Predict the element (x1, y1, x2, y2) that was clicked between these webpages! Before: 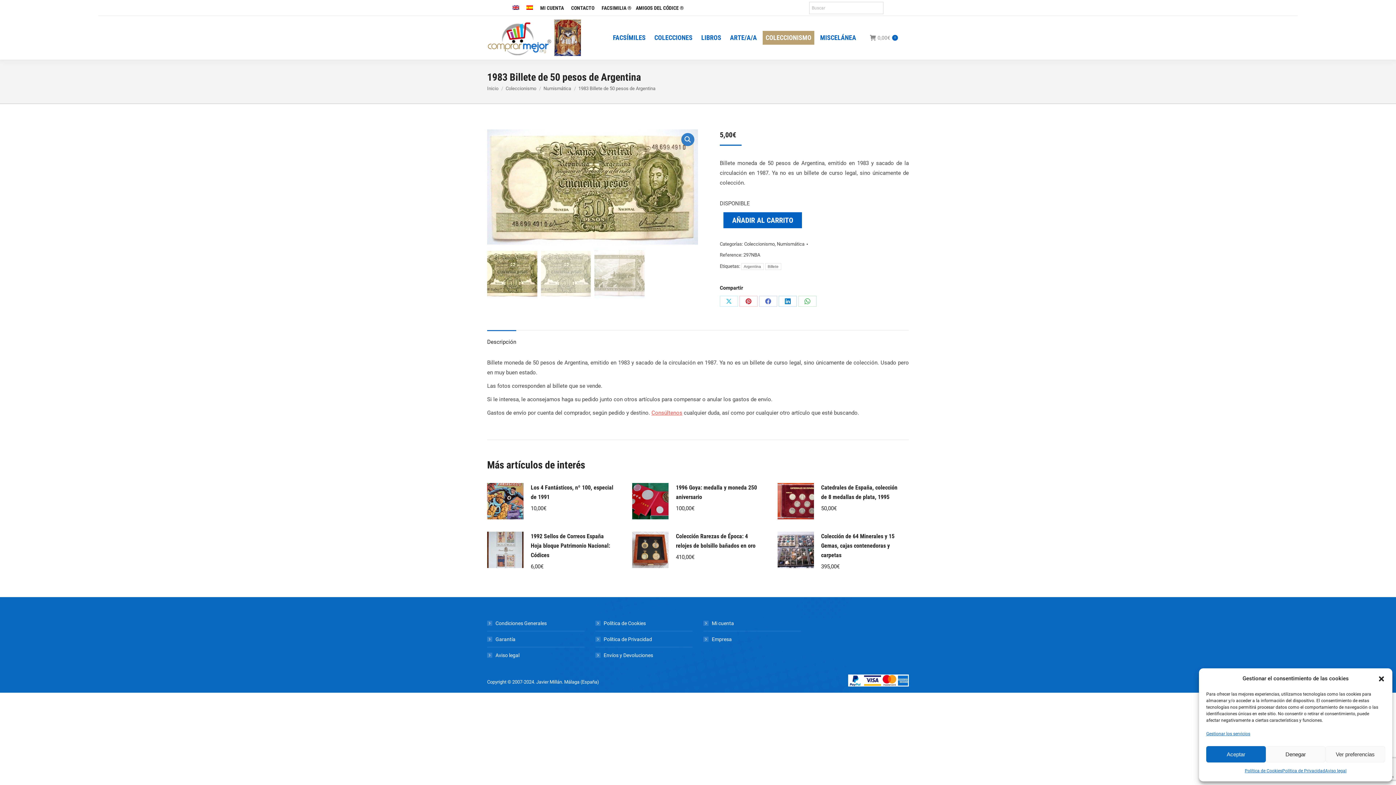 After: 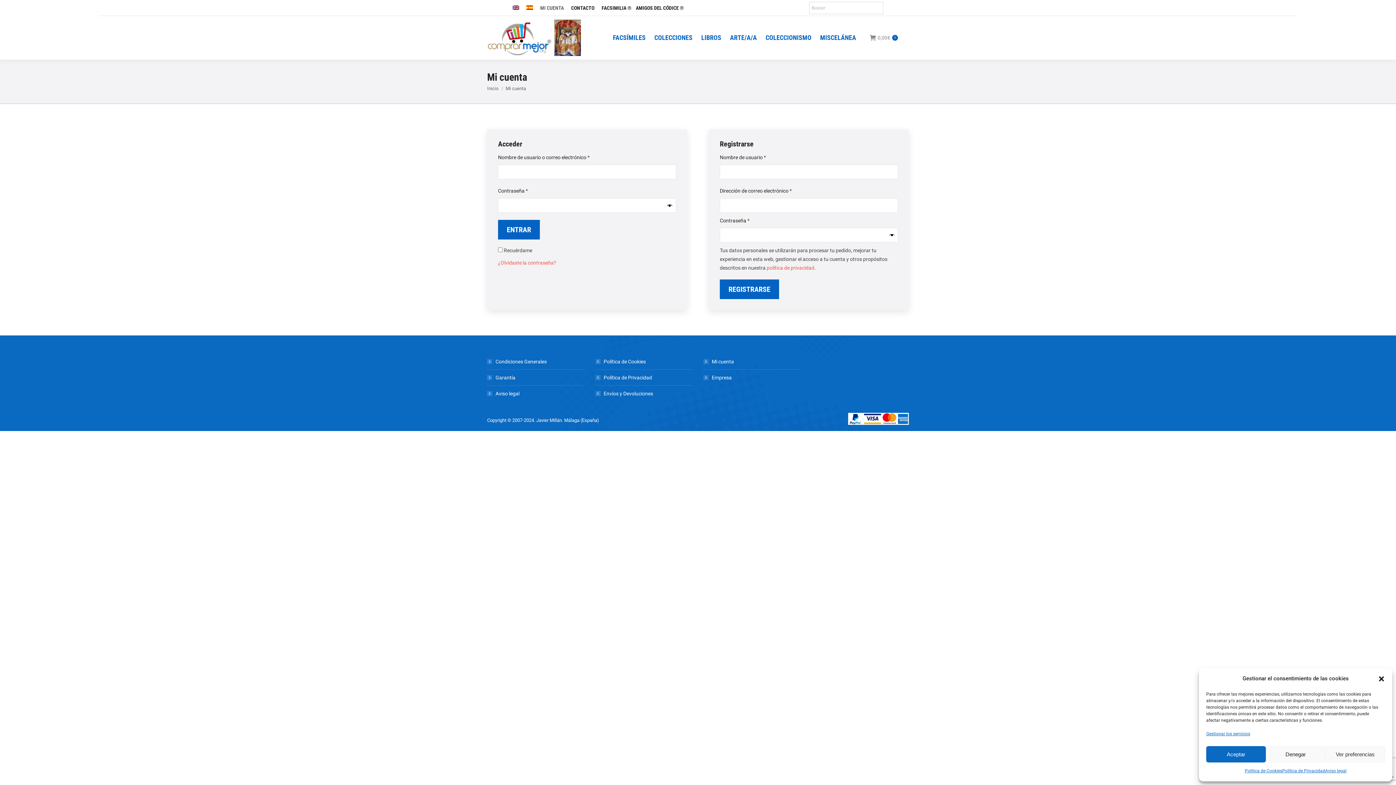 Action: label: MI CUENTA bbox: (540, 4, 564, 11)